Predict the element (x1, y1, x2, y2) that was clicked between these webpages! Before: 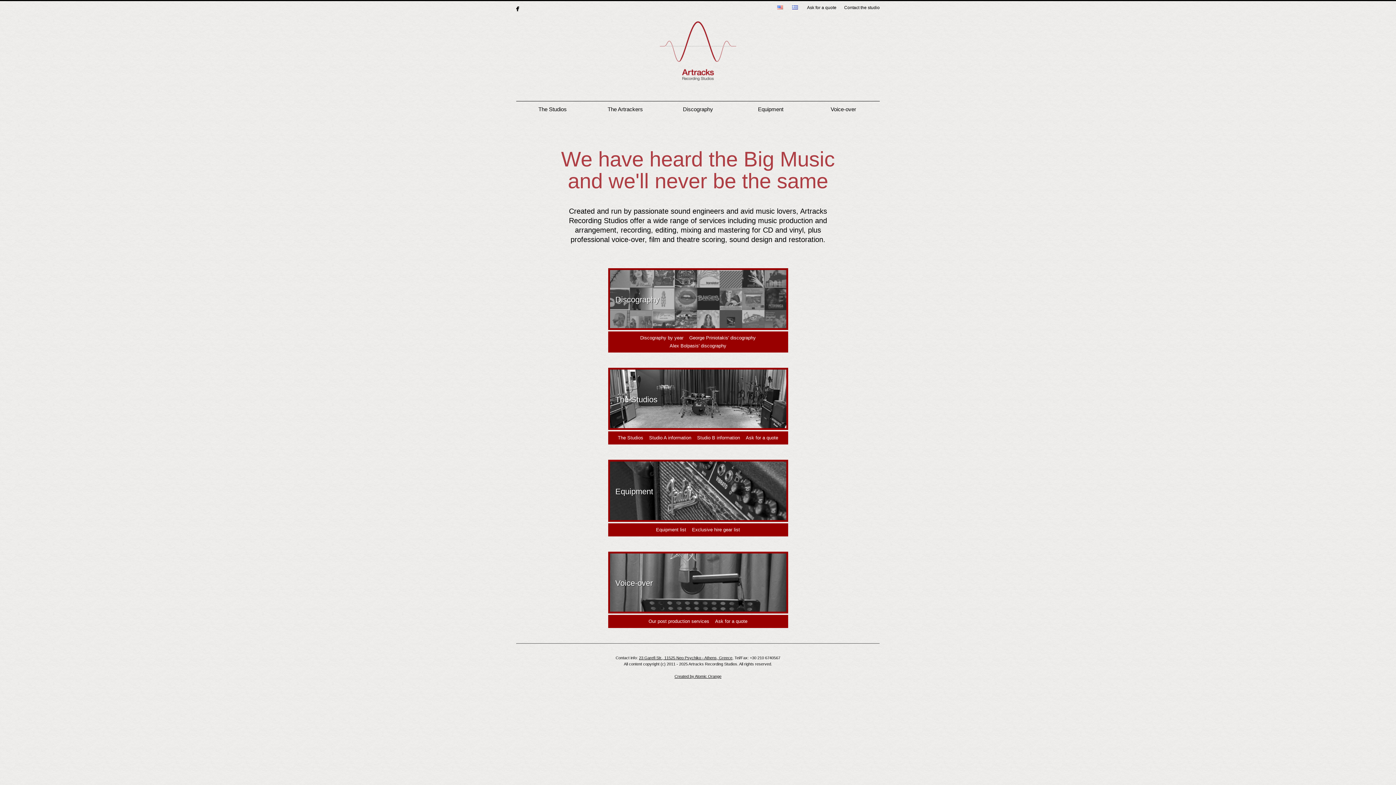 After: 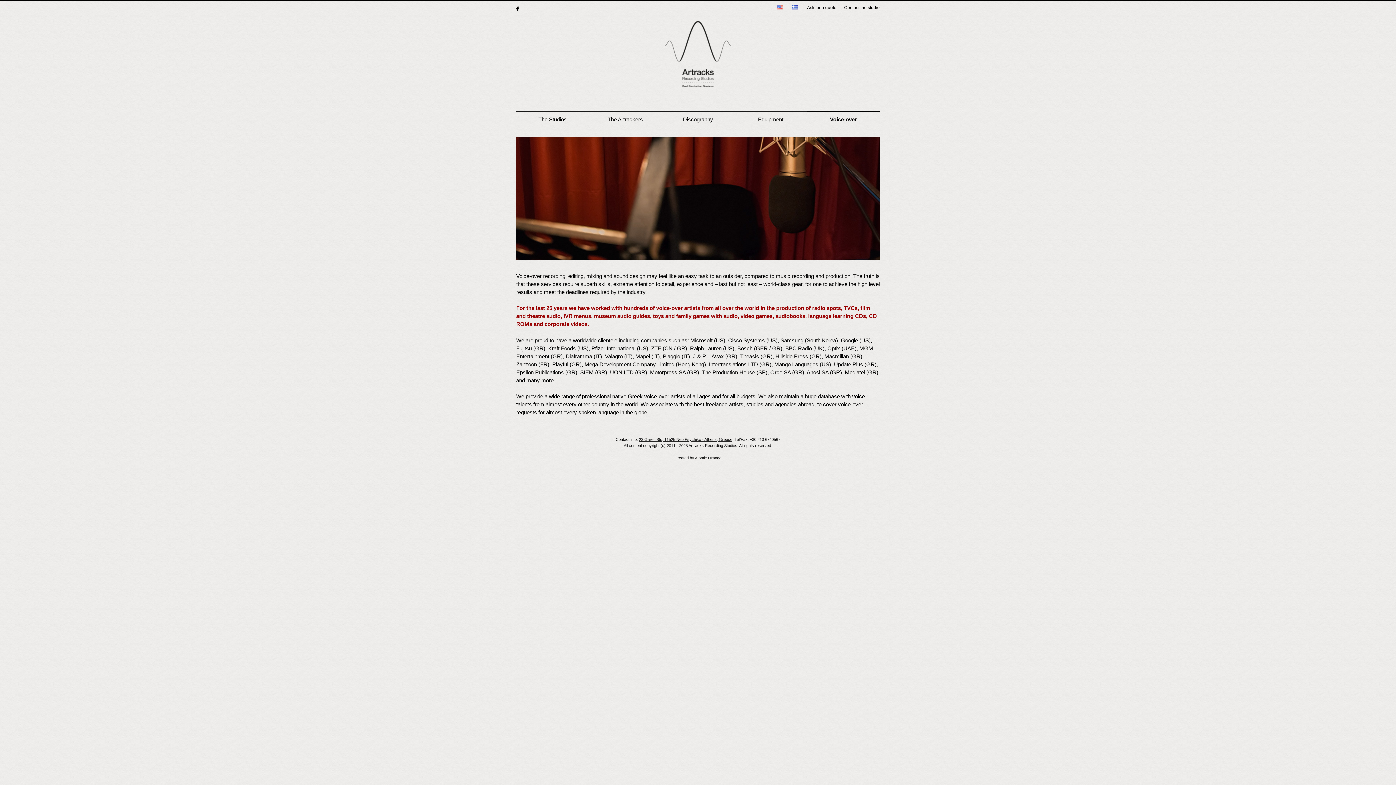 Action: label: Our post production services bbox: (646, 617, 711, 625)